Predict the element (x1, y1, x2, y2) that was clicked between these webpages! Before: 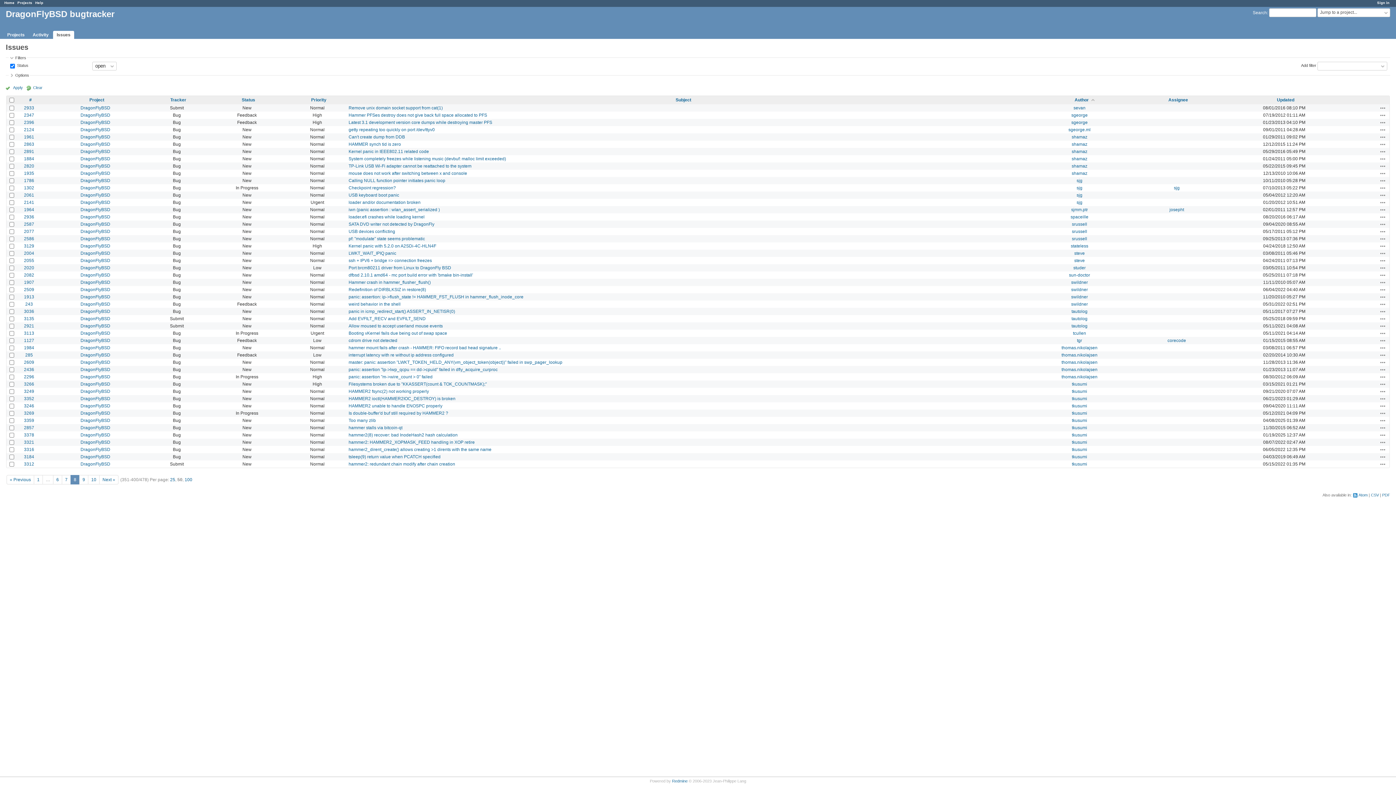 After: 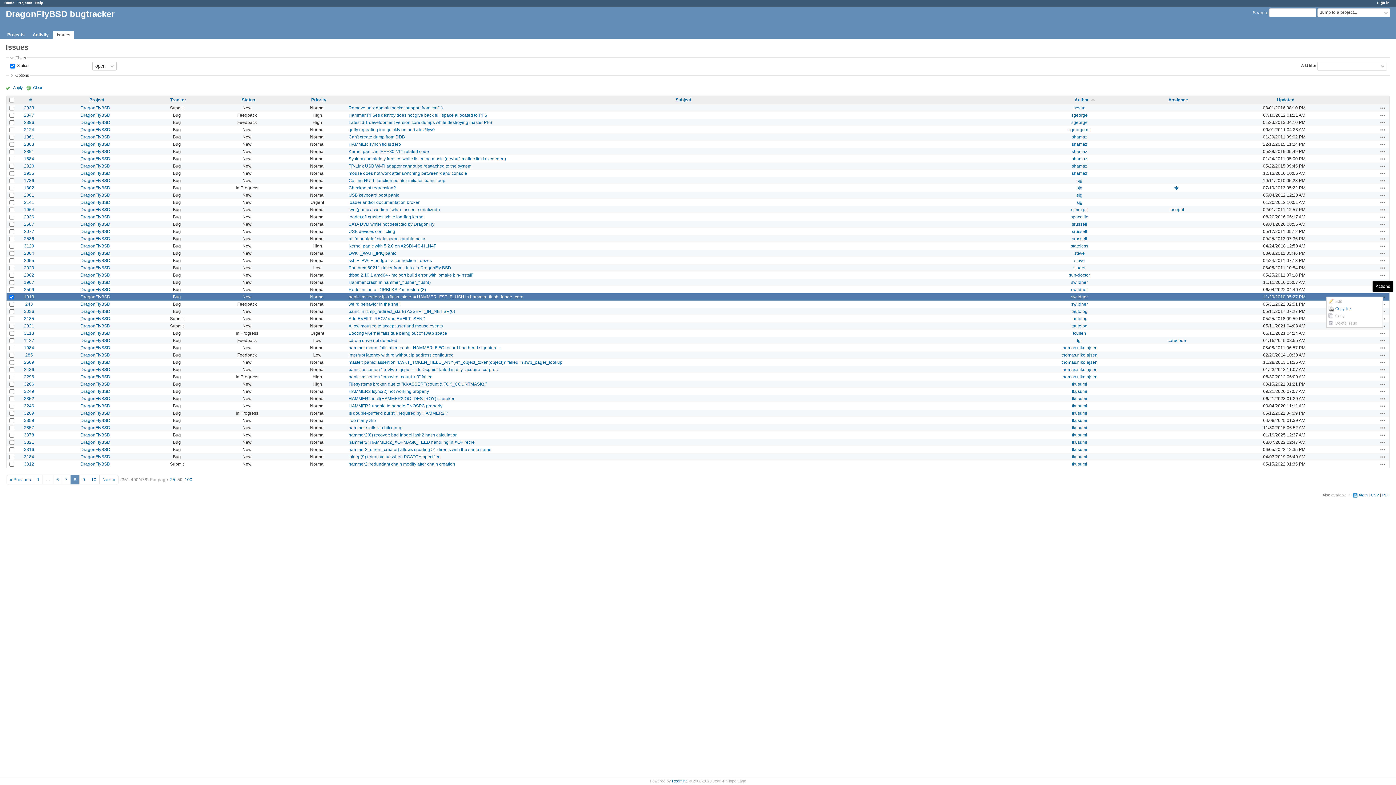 Action: bbox: (1380, 294, 1386, 299) label: Actions